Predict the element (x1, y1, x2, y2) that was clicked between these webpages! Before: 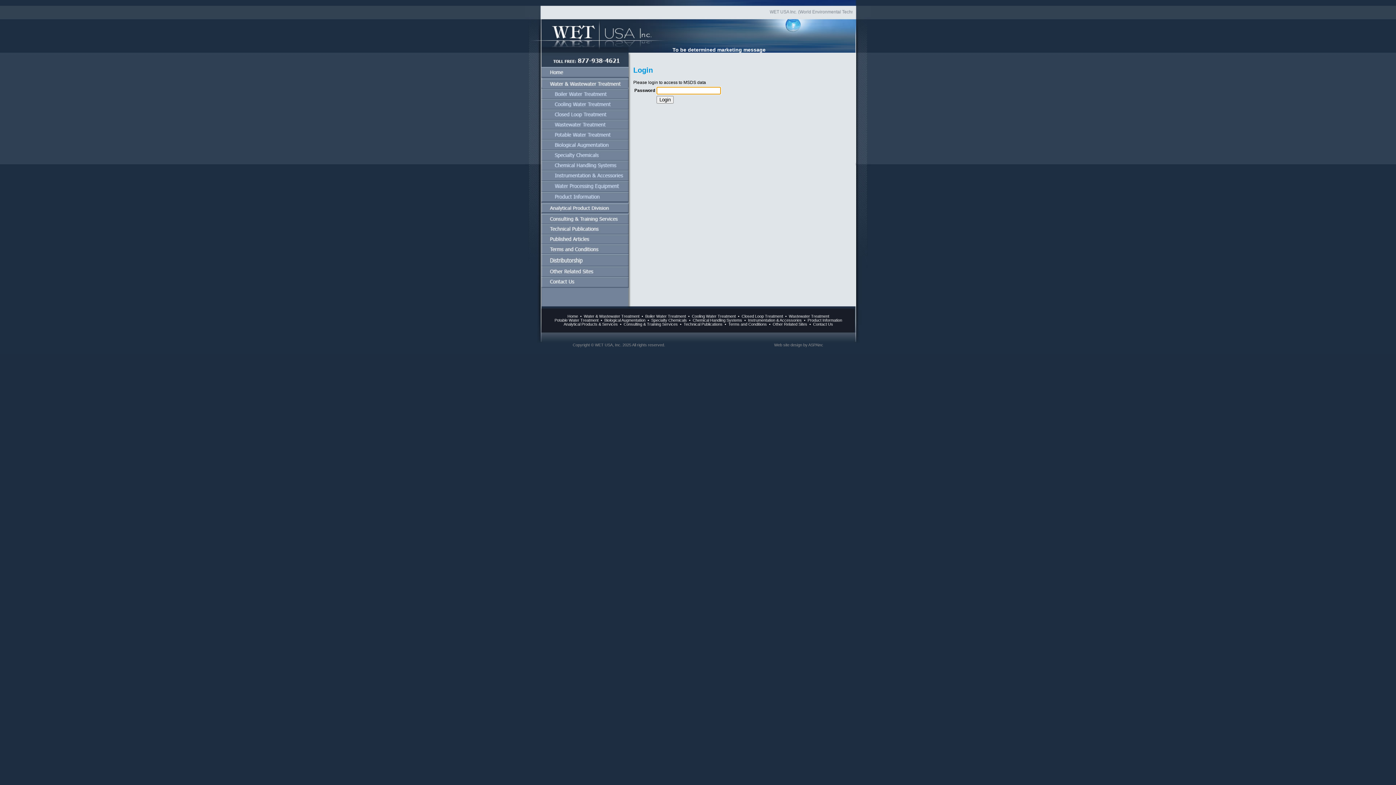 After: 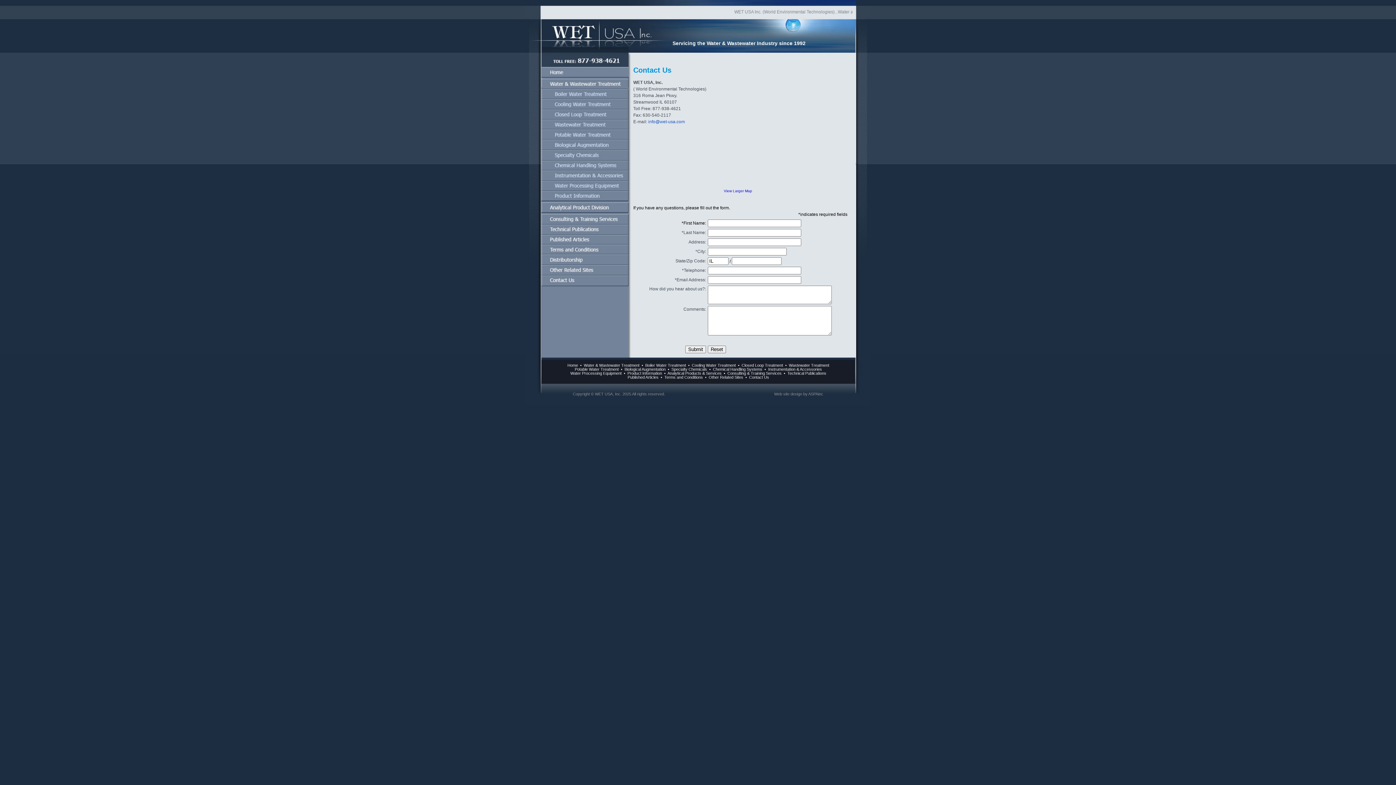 Action: bbox: (525, 262, 628, 267)